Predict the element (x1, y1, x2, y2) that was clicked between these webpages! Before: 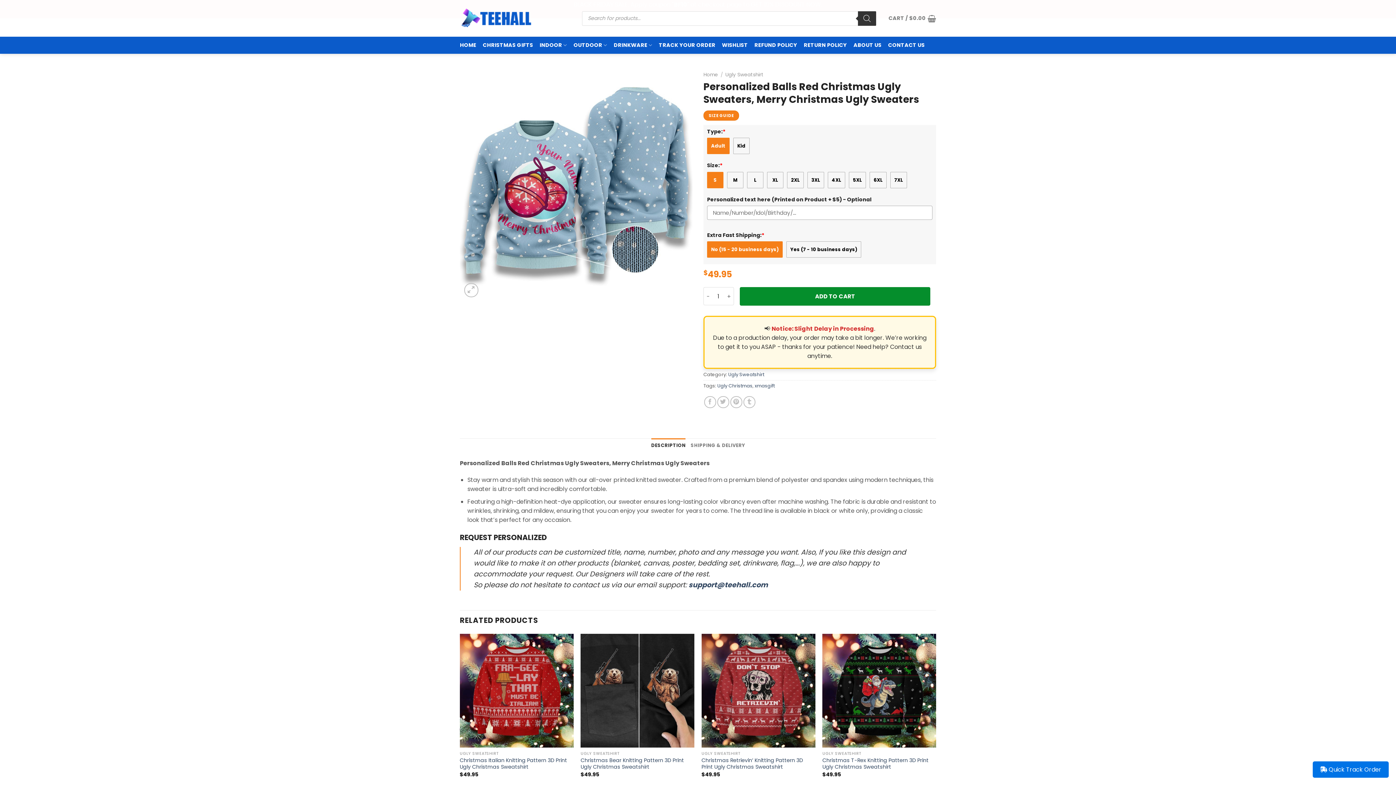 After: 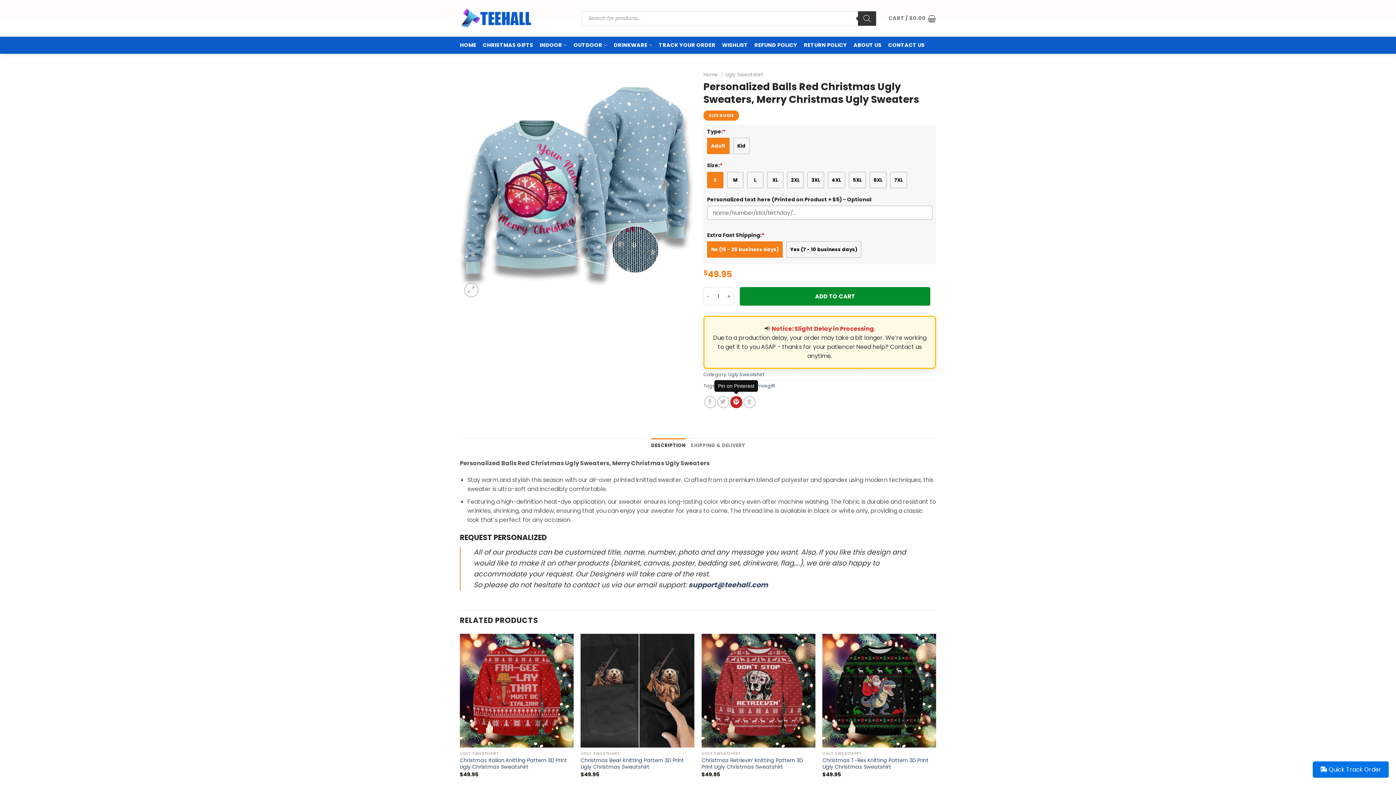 Action: label: Pin on Pinterest bbox: (730, 396, 742, 408)